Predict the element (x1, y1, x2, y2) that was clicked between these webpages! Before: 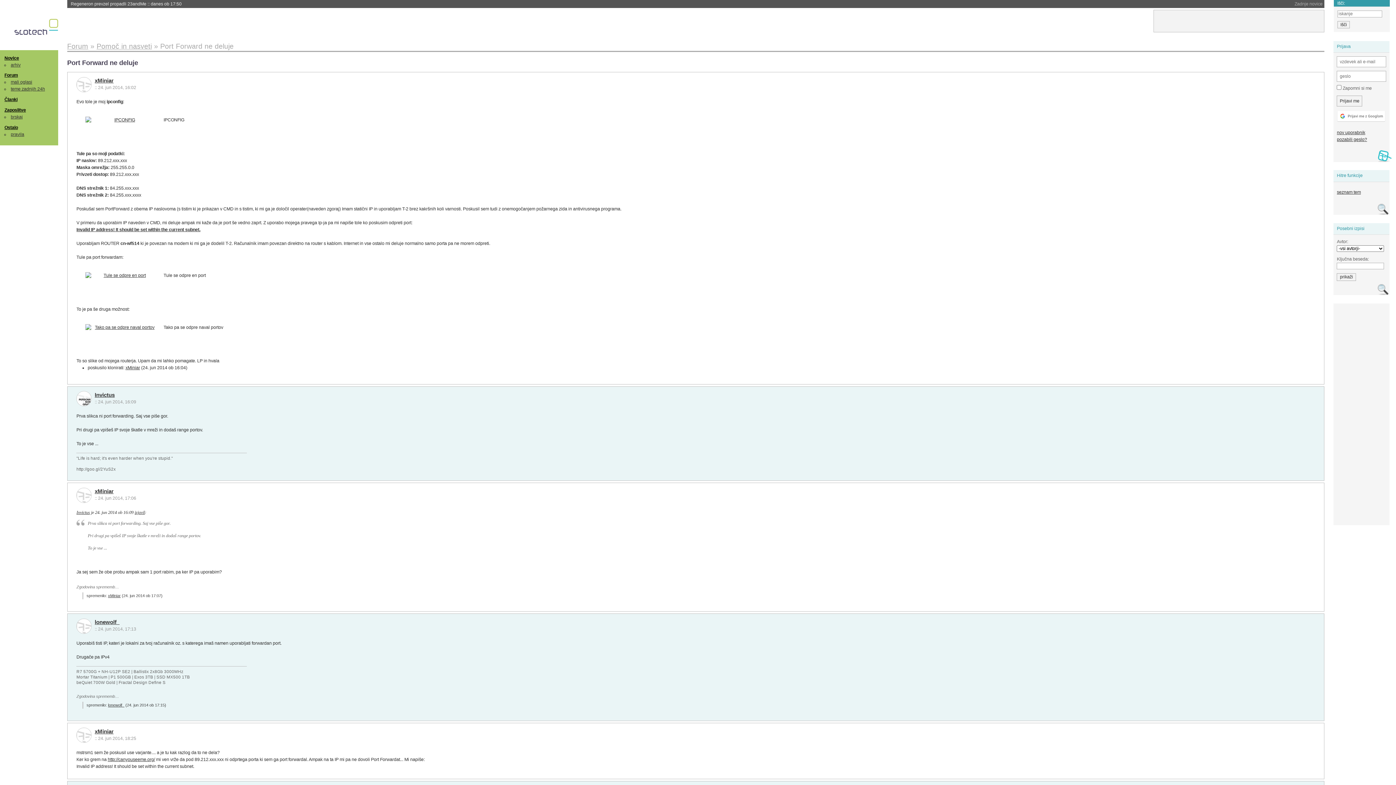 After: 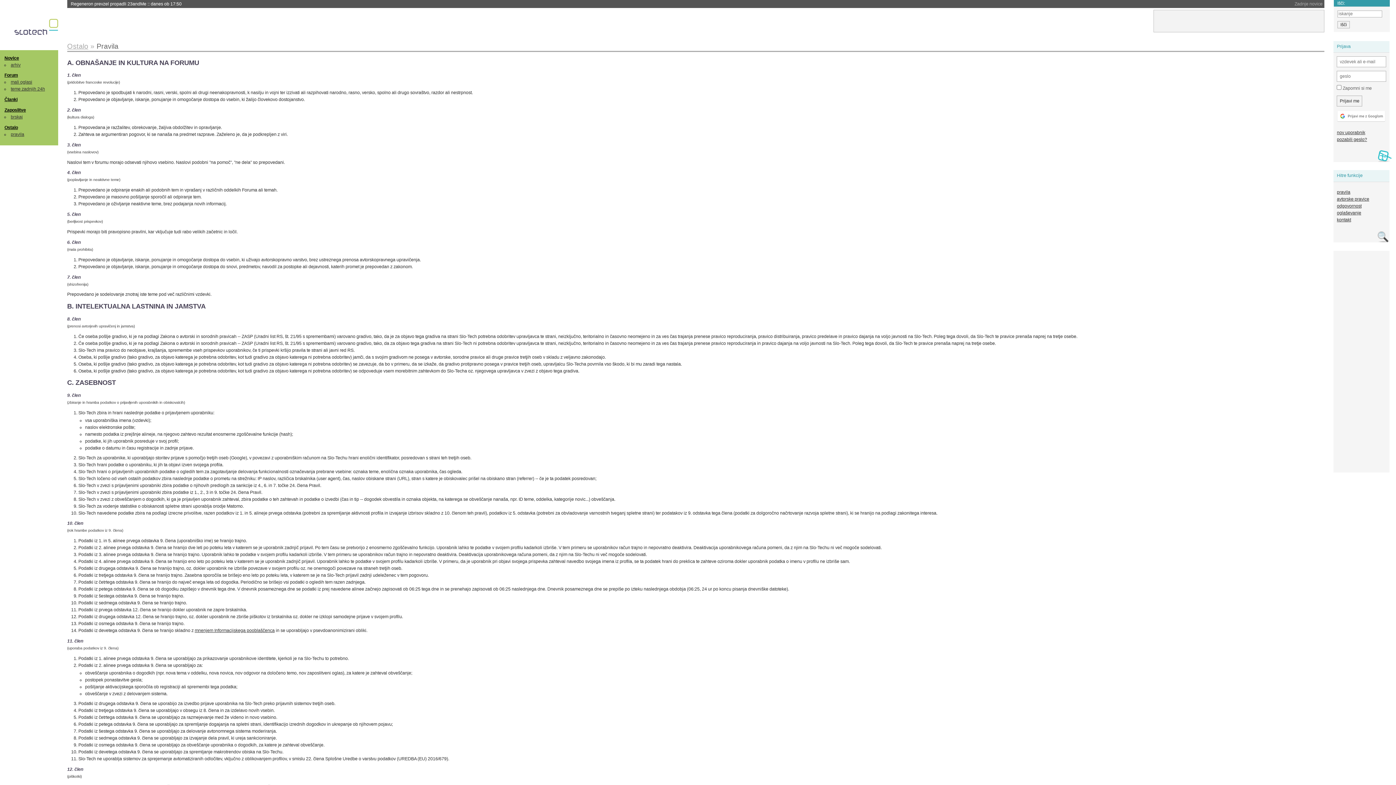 Action: label: pravila bbox: (10, 131, 24, 137)